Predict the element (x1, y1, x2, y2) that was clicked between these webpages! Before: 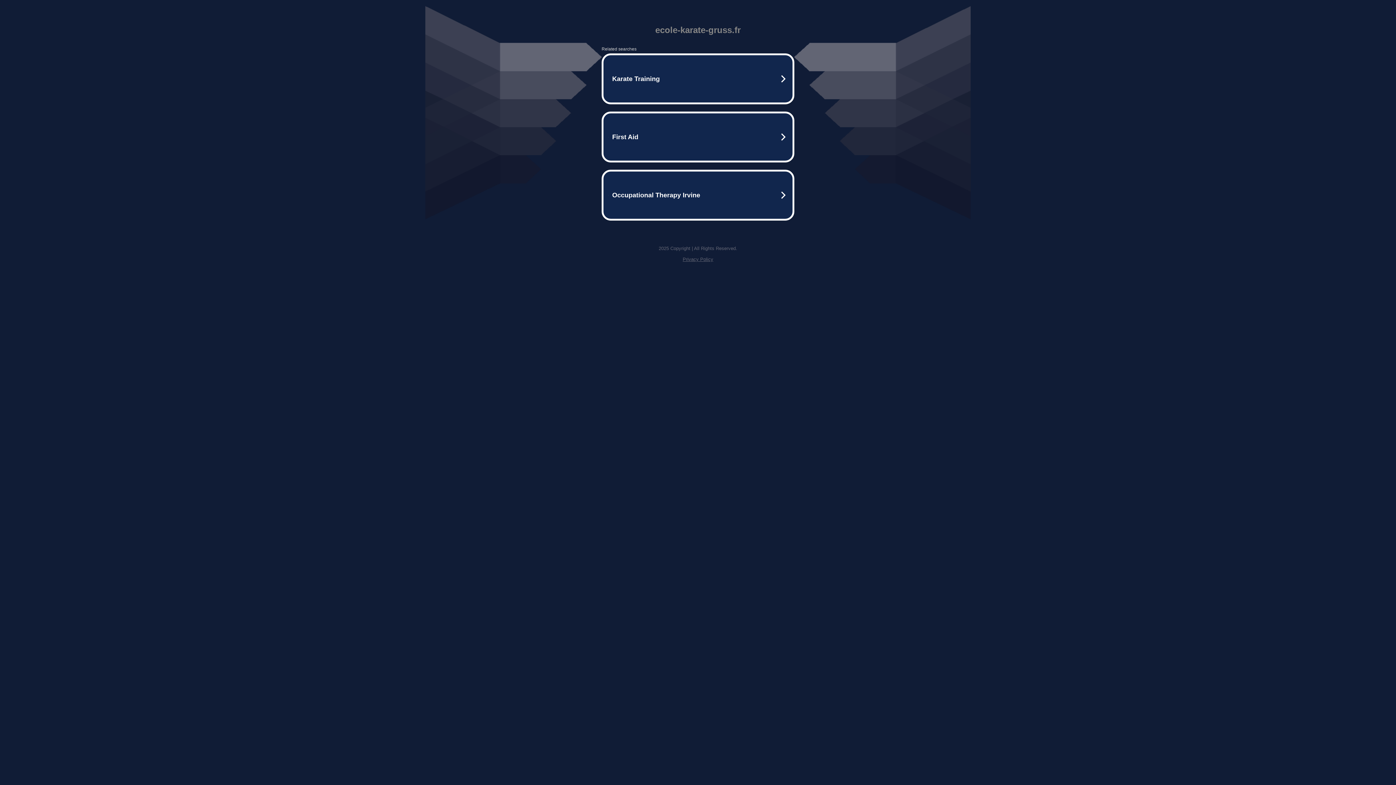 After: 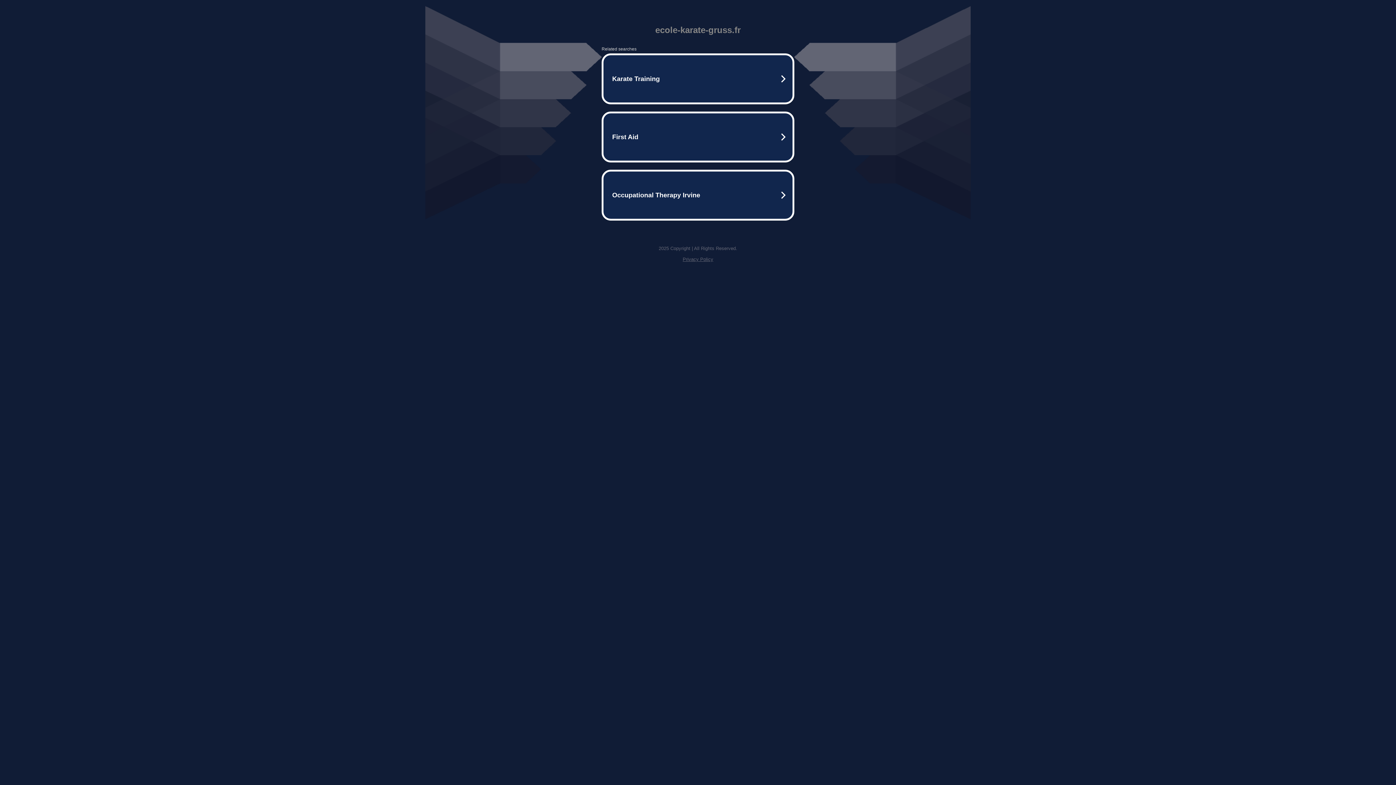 Action: bbox: (682, 256, 713, 262) label: Privacy Policy